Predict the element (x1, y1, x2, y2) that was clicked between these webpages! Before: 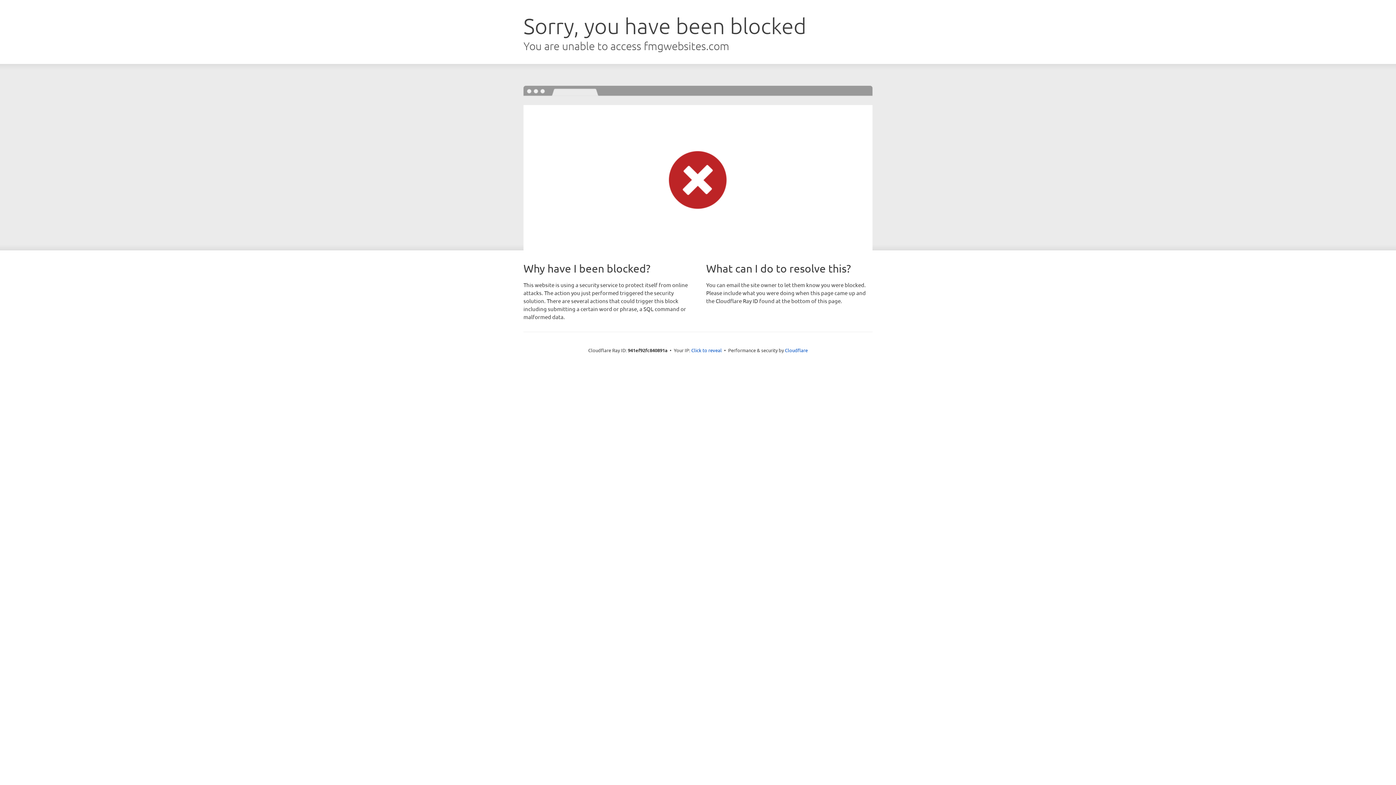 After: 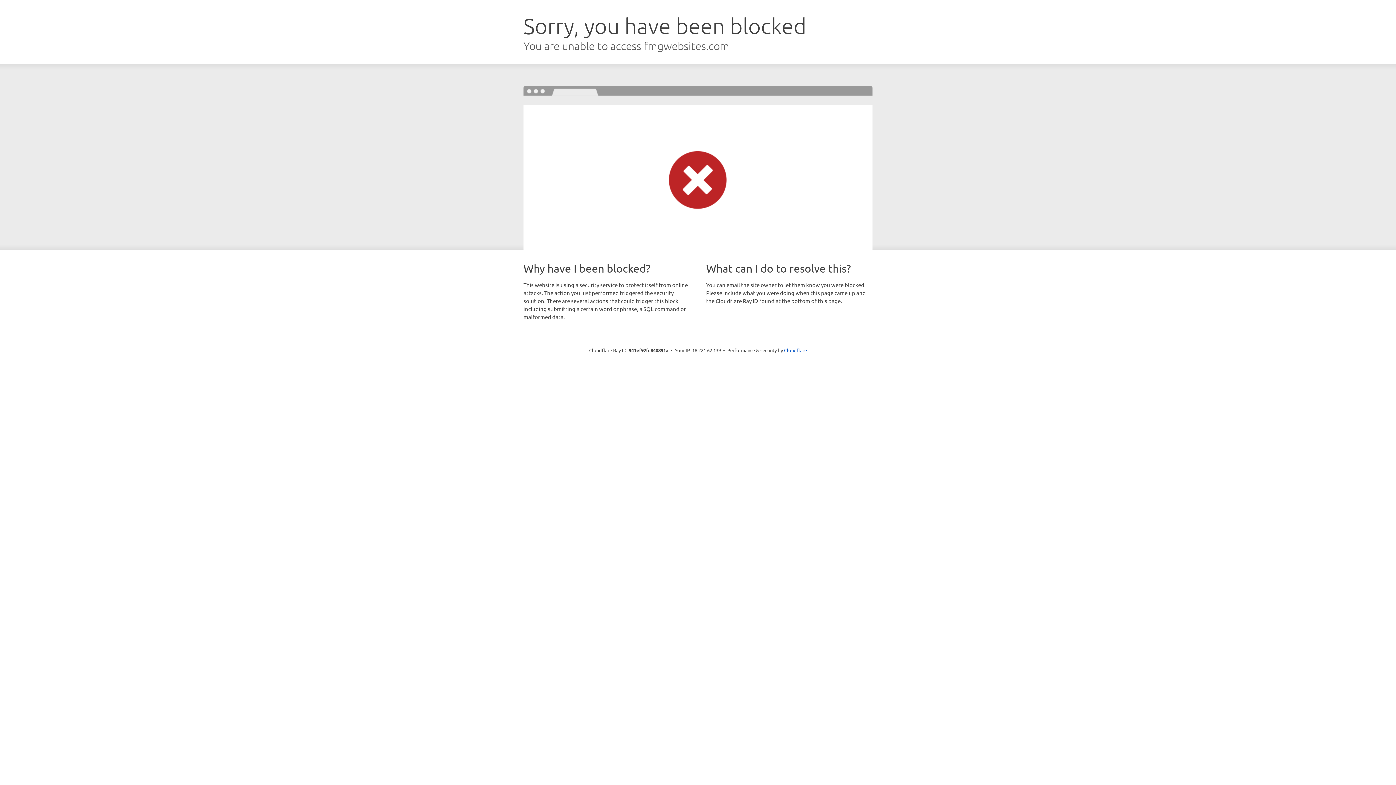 Action: label: Click to reveal bbox: (691, 346, 722, 353)